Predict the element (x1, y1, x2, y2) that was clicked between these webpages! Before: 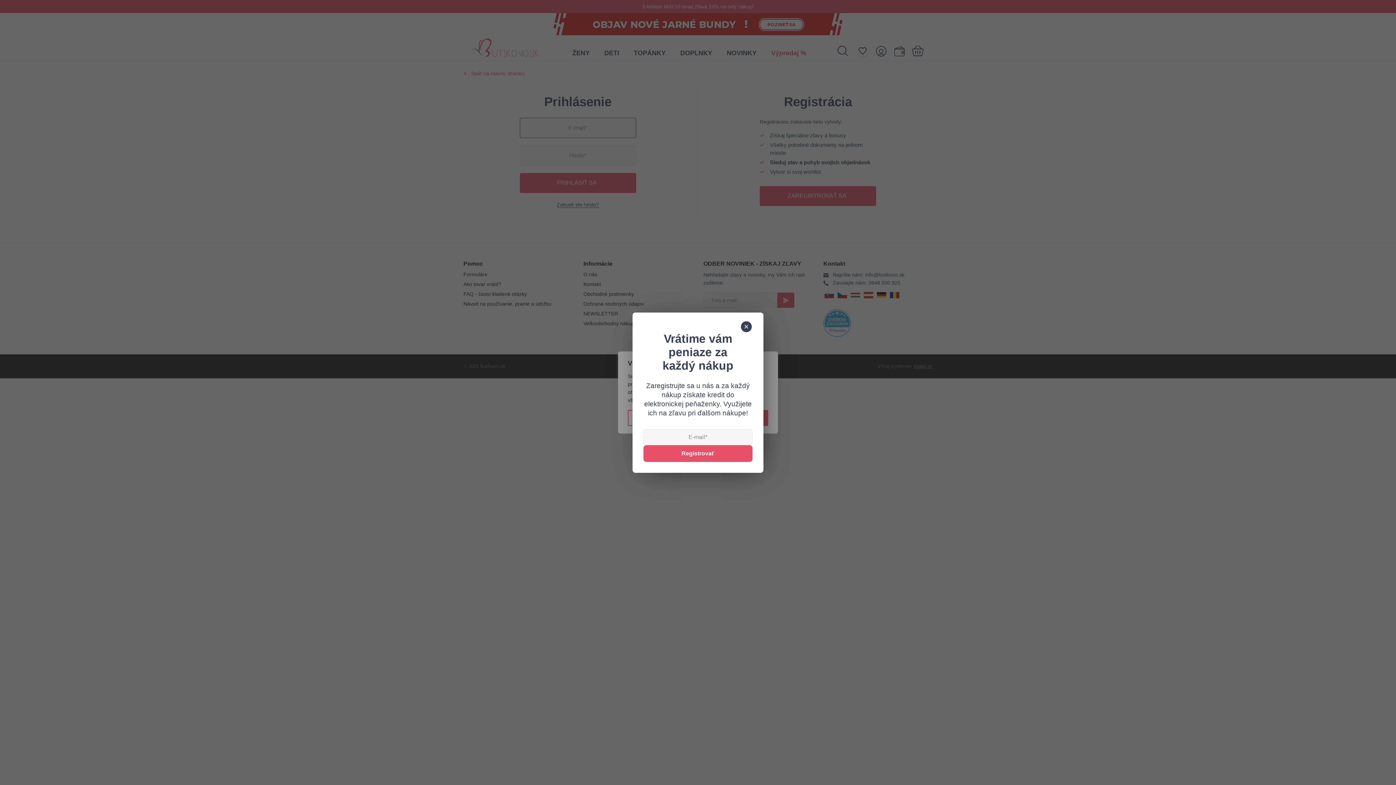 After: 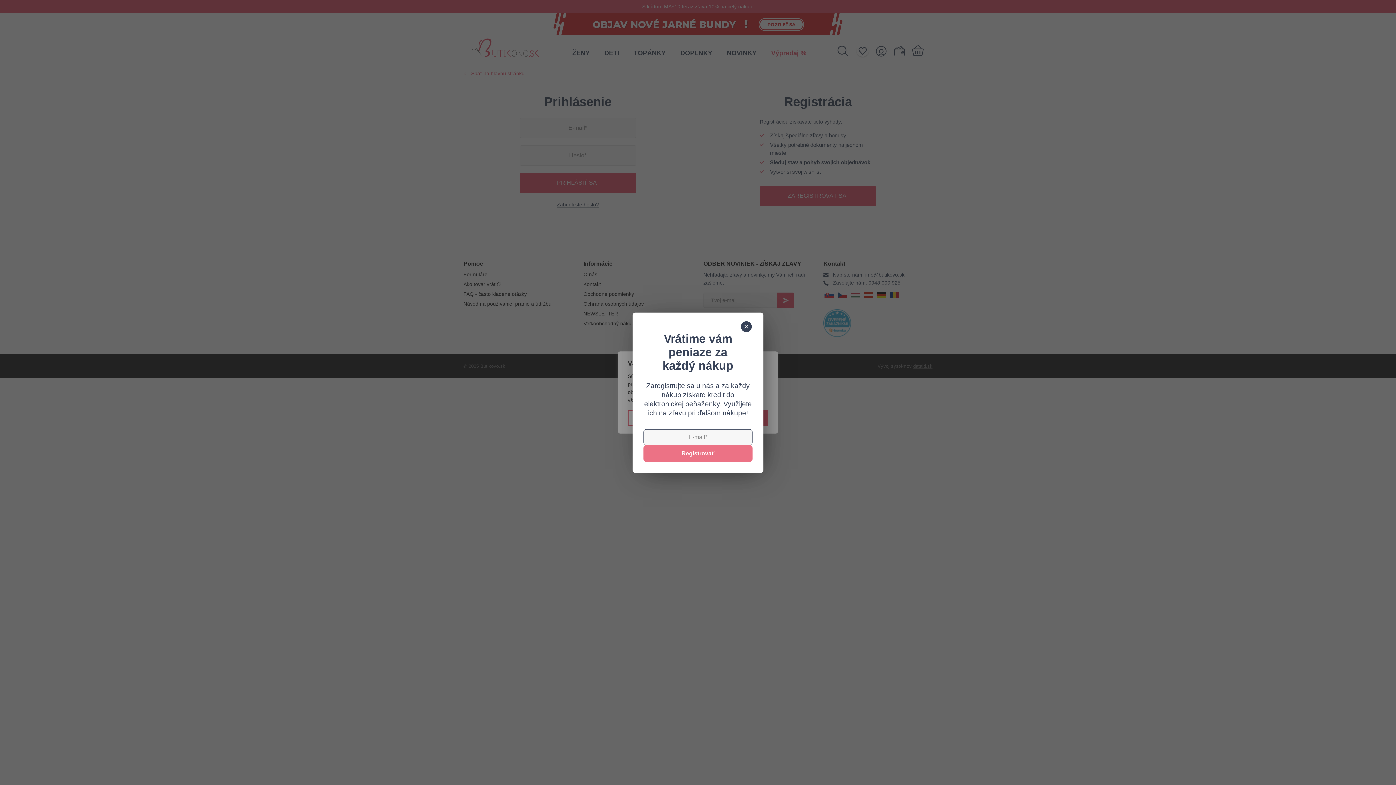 Action: label: Registrovať bbox: (643, 445, 752, 462)